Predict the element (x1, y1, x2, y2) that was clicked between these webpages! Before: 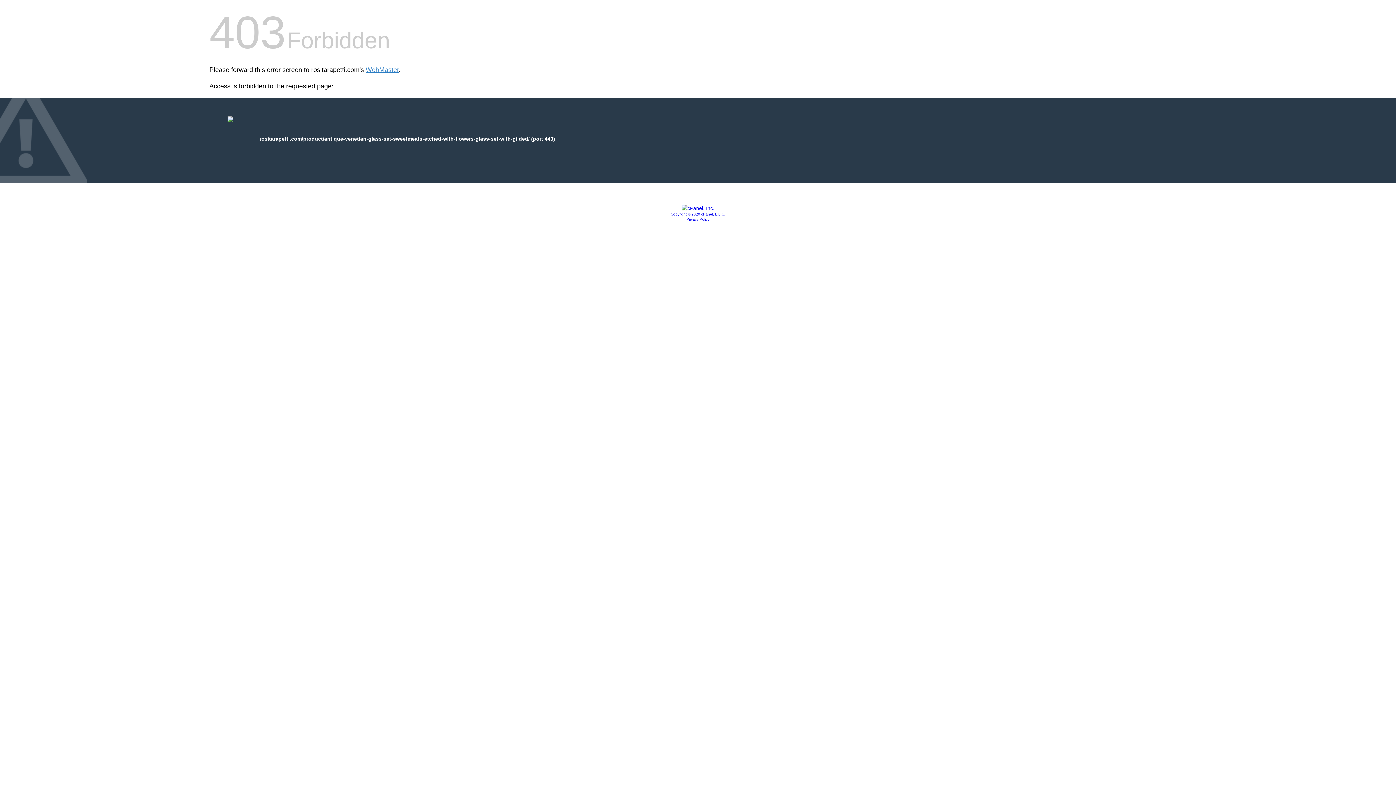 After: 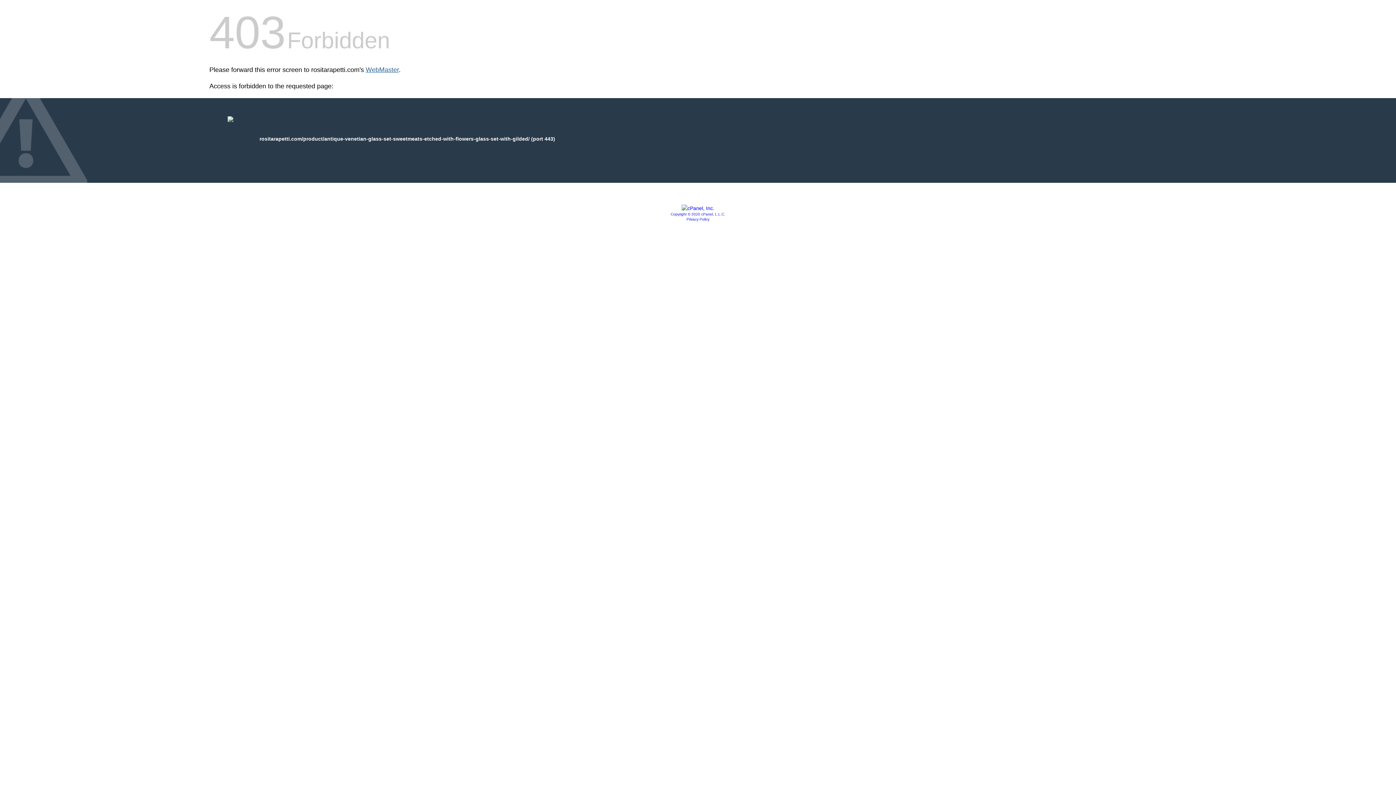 Action: bbox: (365, 66, 398, 73) label: WebMaster